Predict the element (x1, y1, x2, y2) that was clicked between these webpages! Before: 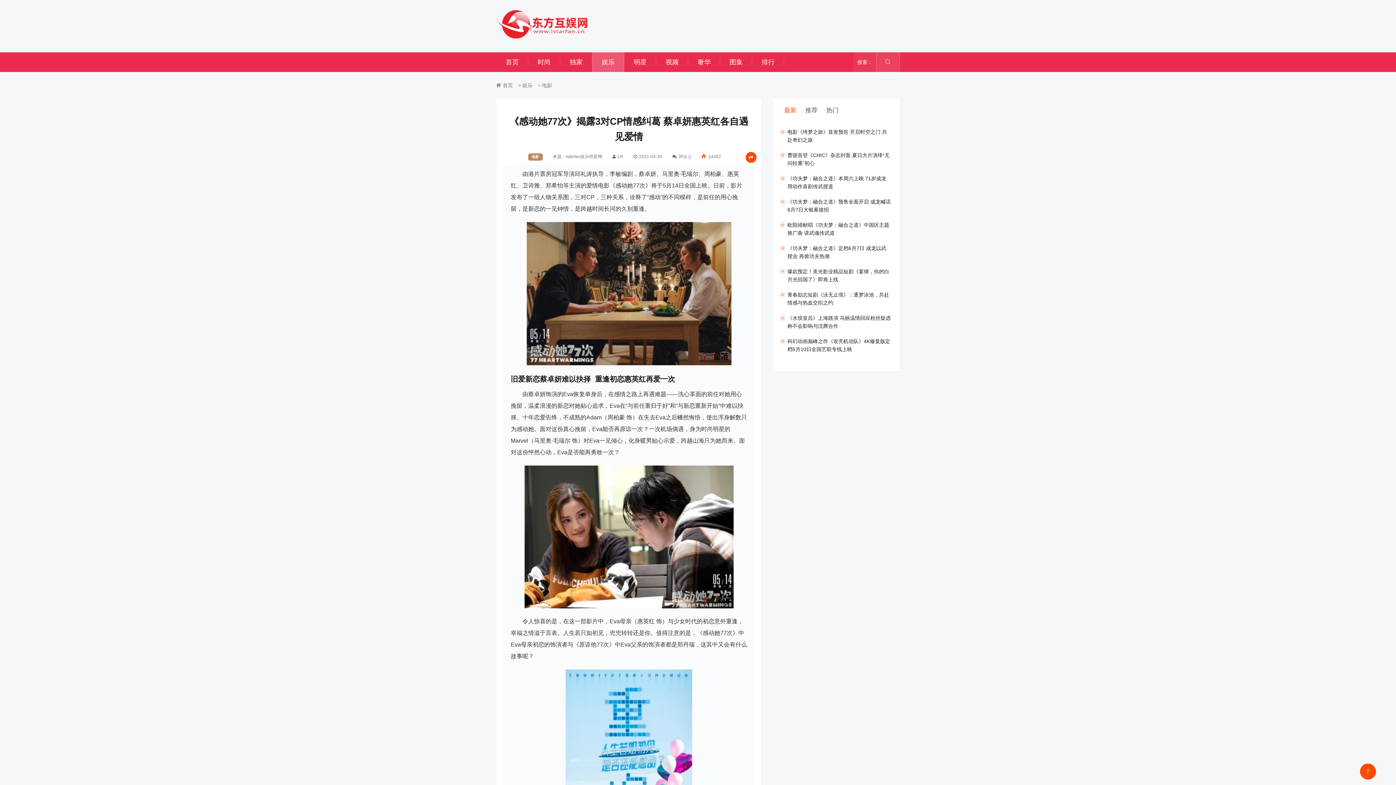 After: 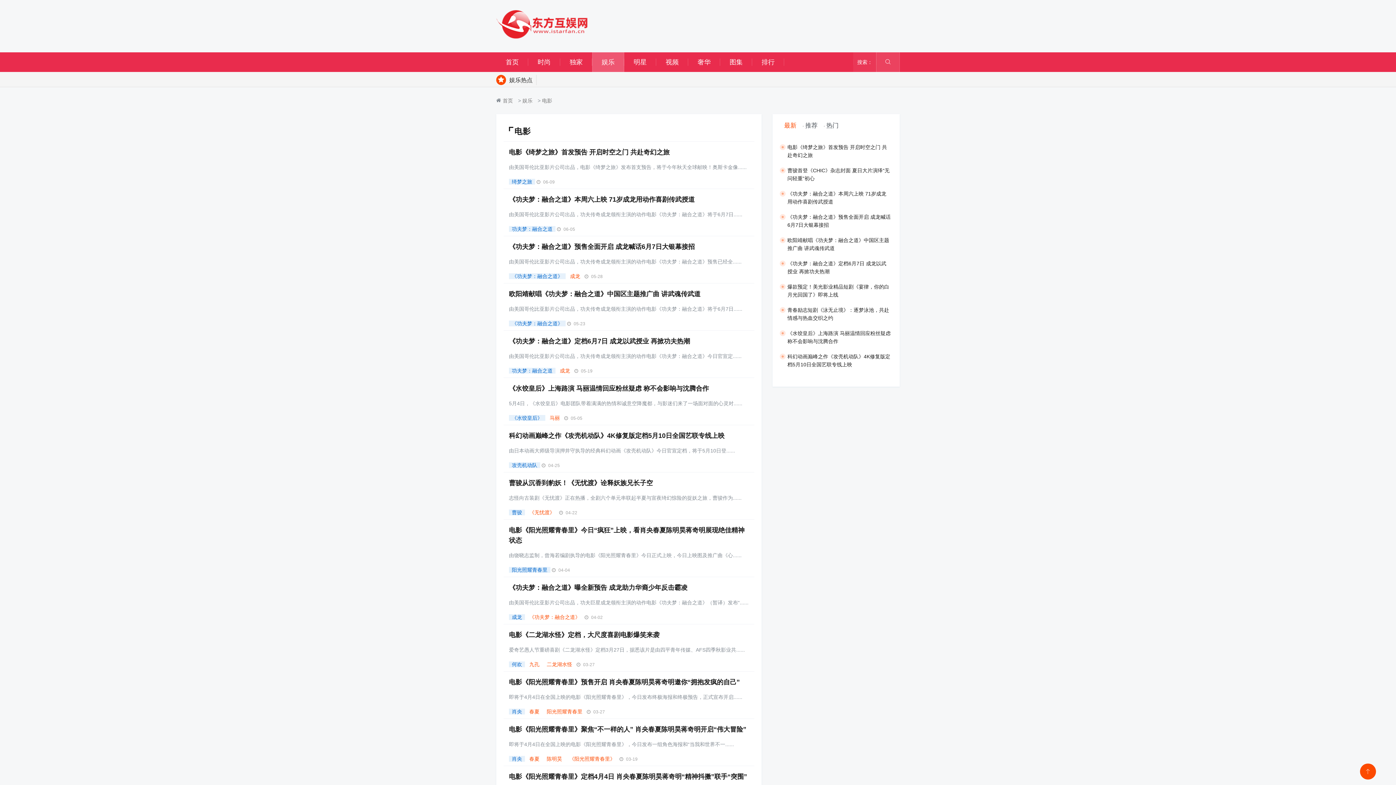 Action: bbox: (528, 153, 542, 160) label: 电影